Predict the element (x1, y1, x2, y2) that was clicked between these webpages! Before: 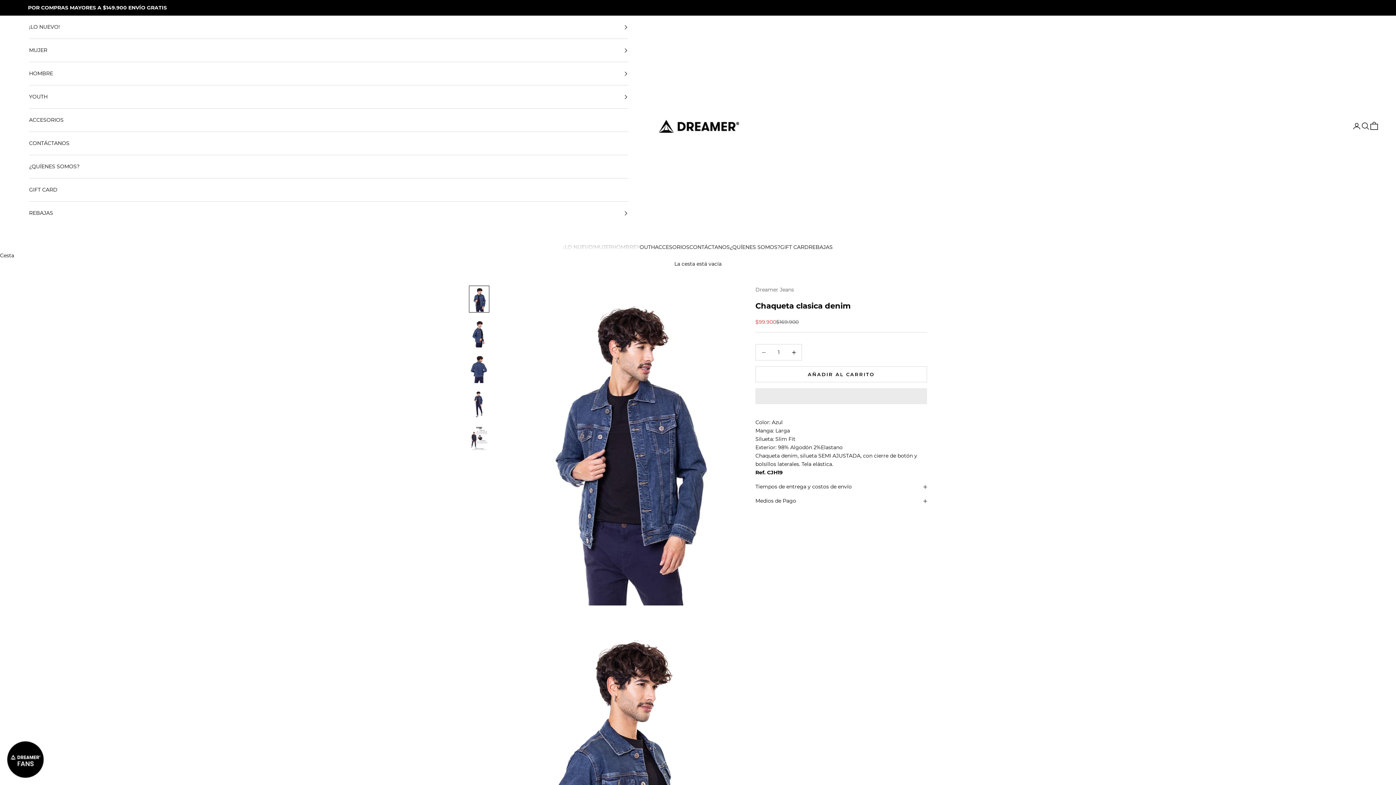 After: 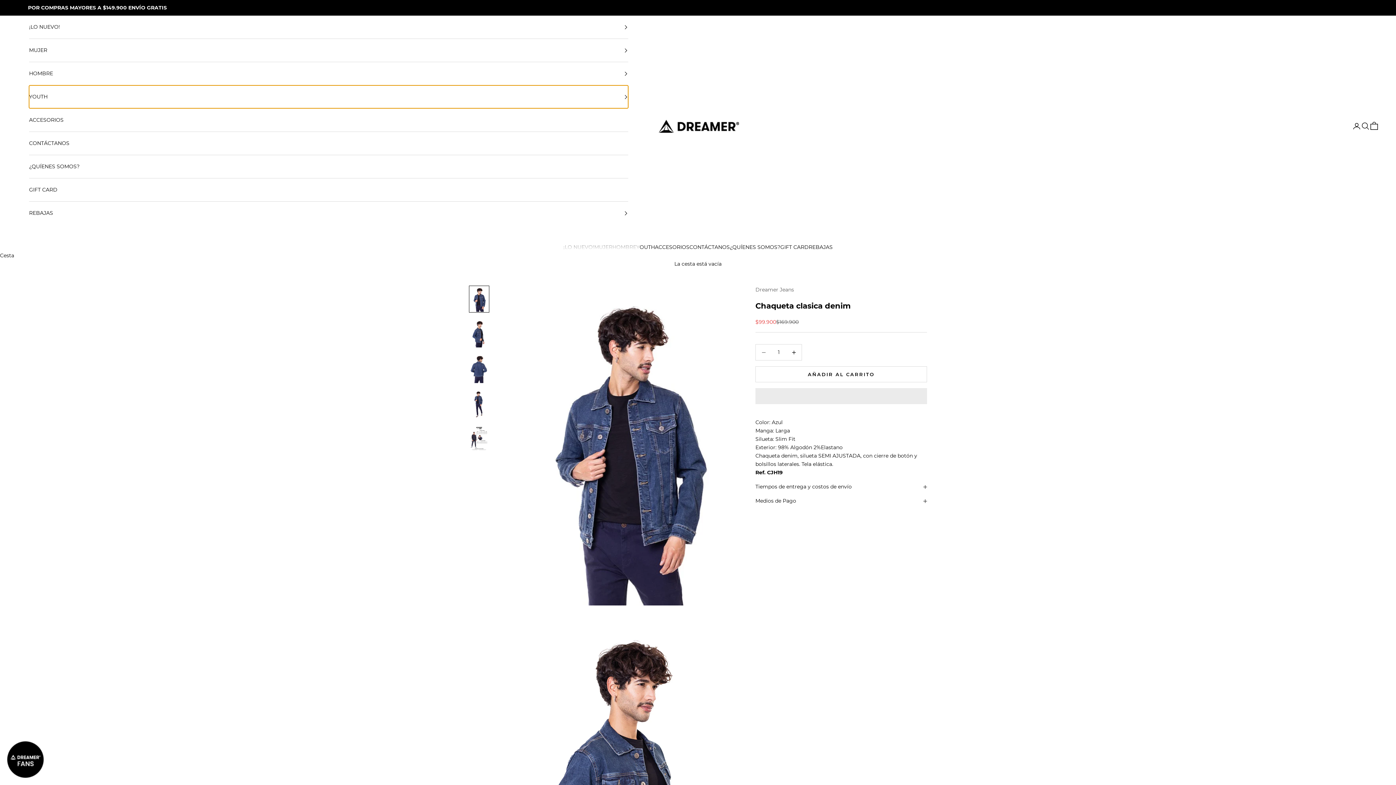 Action: label: YOUTH bbox: (29, 85, 628, 108)